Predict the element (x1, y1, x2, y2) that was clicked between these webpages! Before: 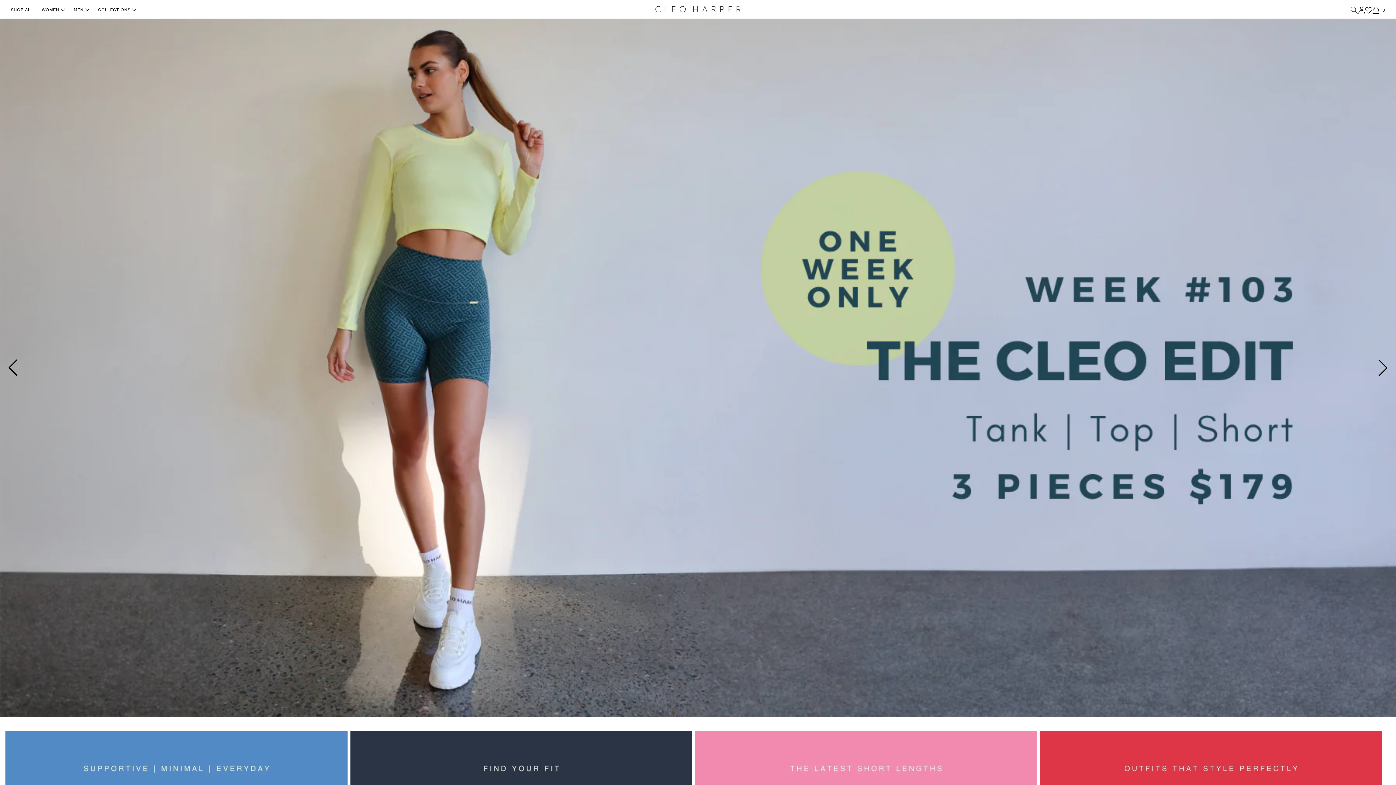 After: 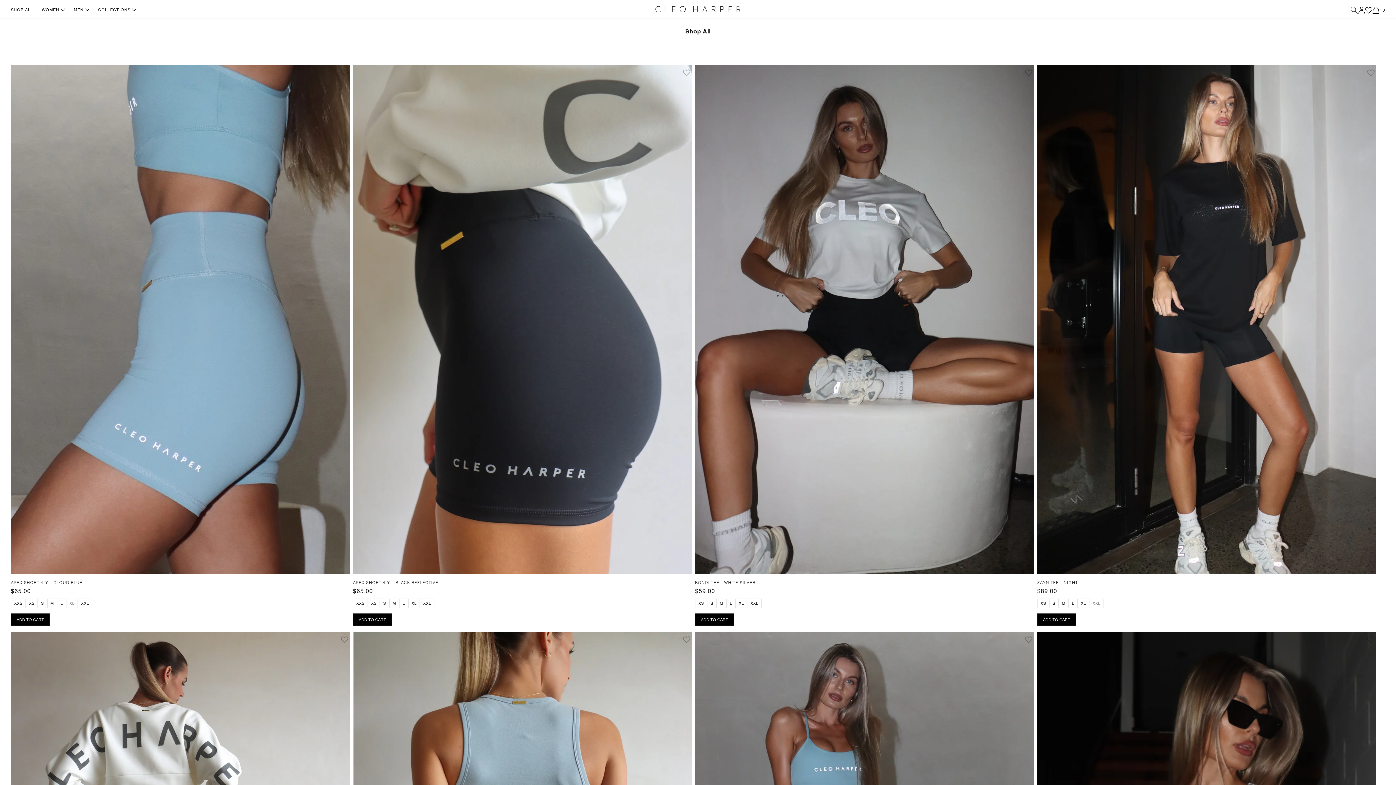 Action: label: SHOP ALL bbox: (1040, 737, 1382, 742)